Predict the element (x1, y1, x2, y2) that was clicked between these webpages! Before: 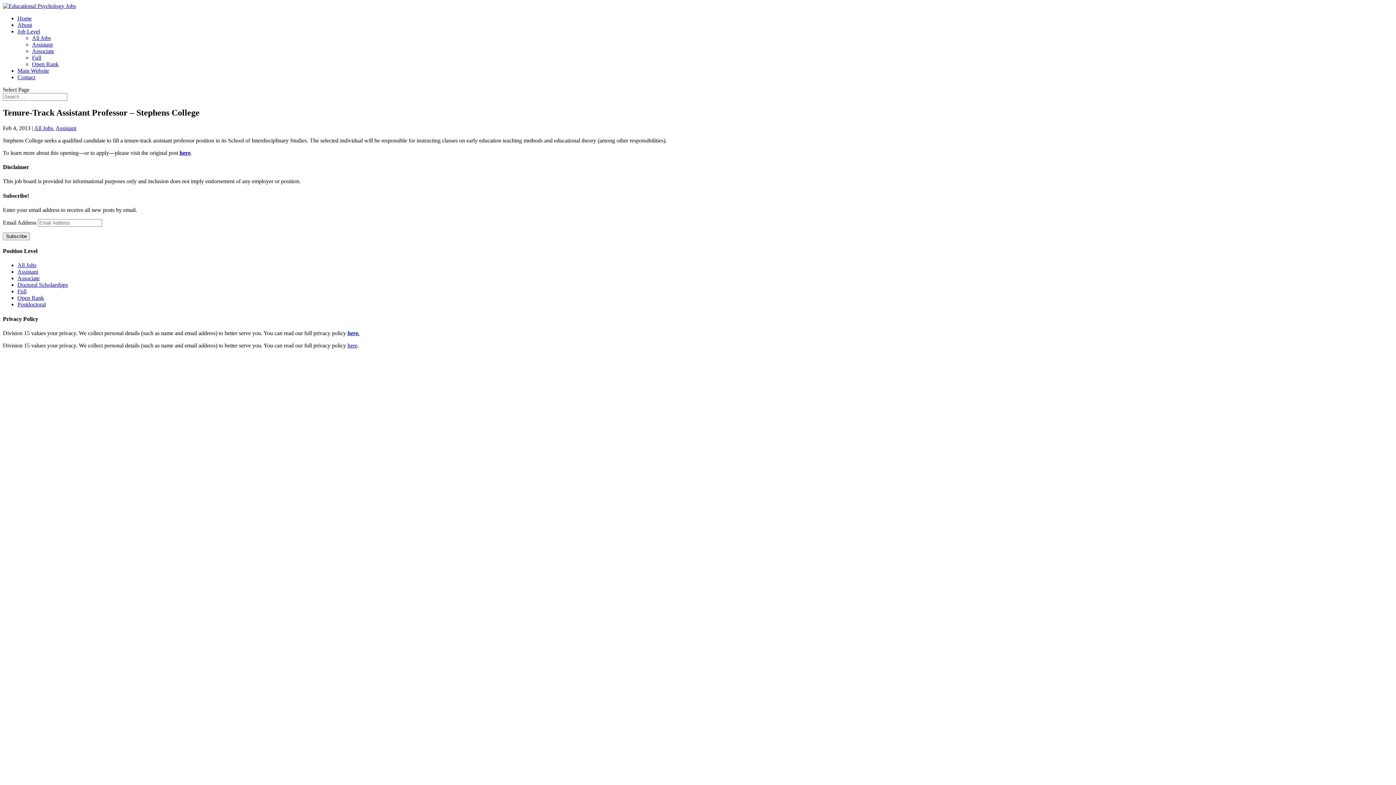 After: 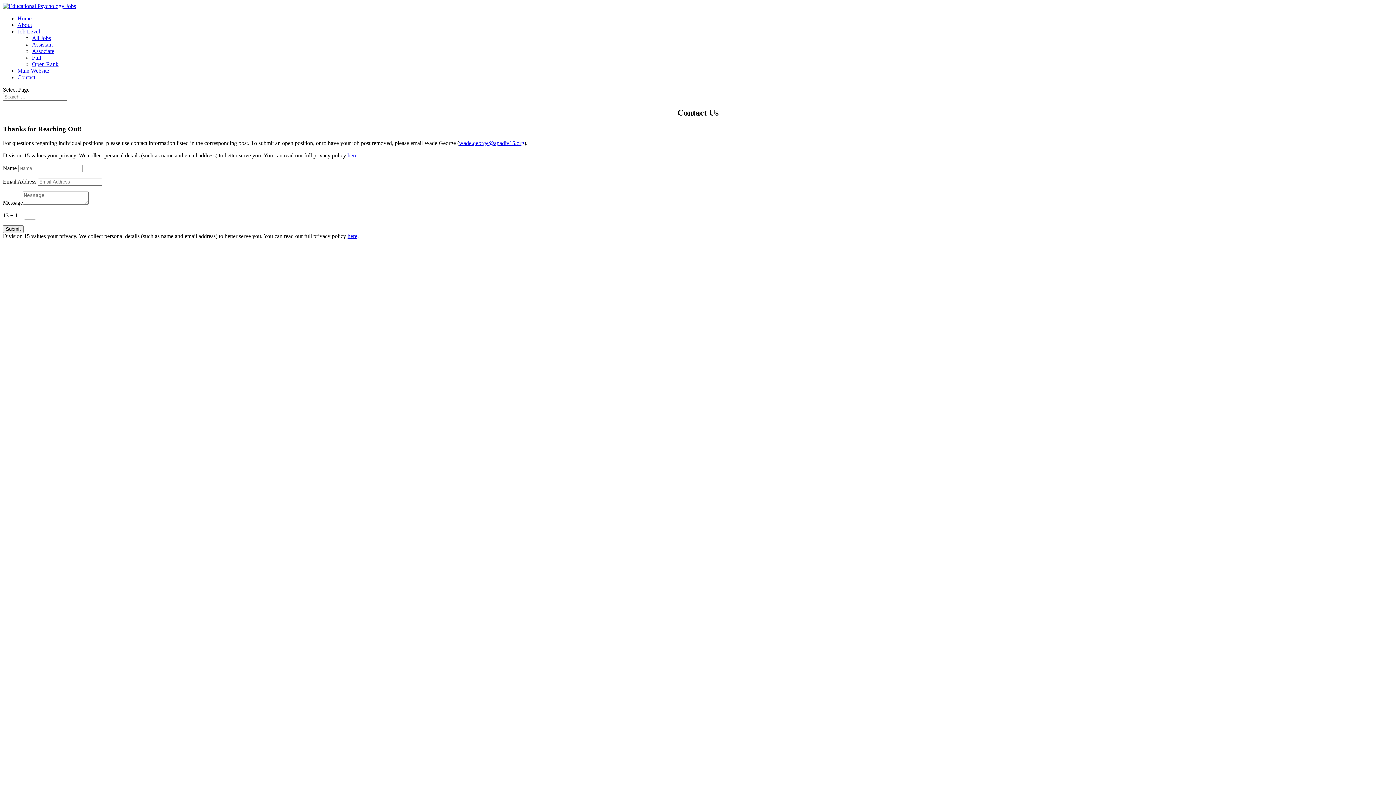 Action: bbox: (17, 74, 35, 80) label: Contact